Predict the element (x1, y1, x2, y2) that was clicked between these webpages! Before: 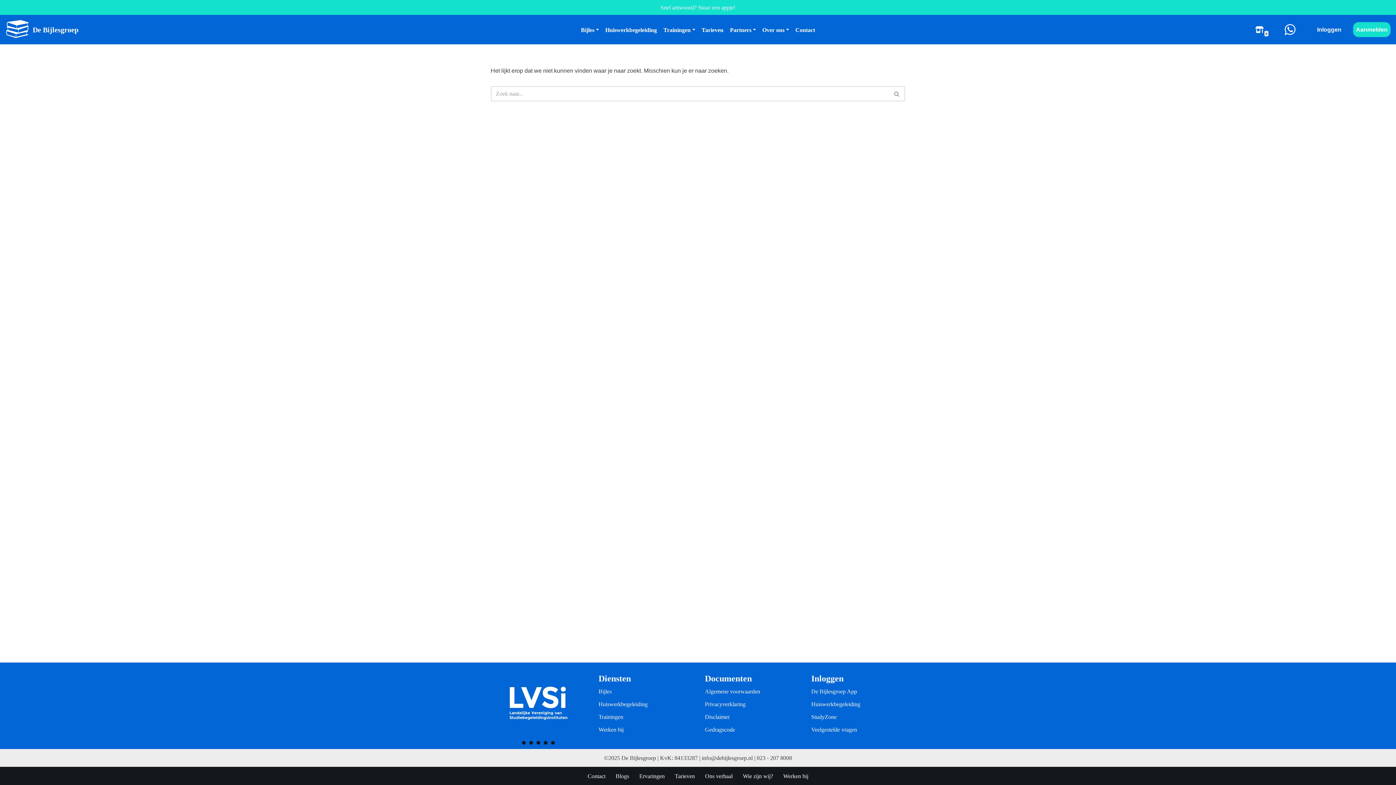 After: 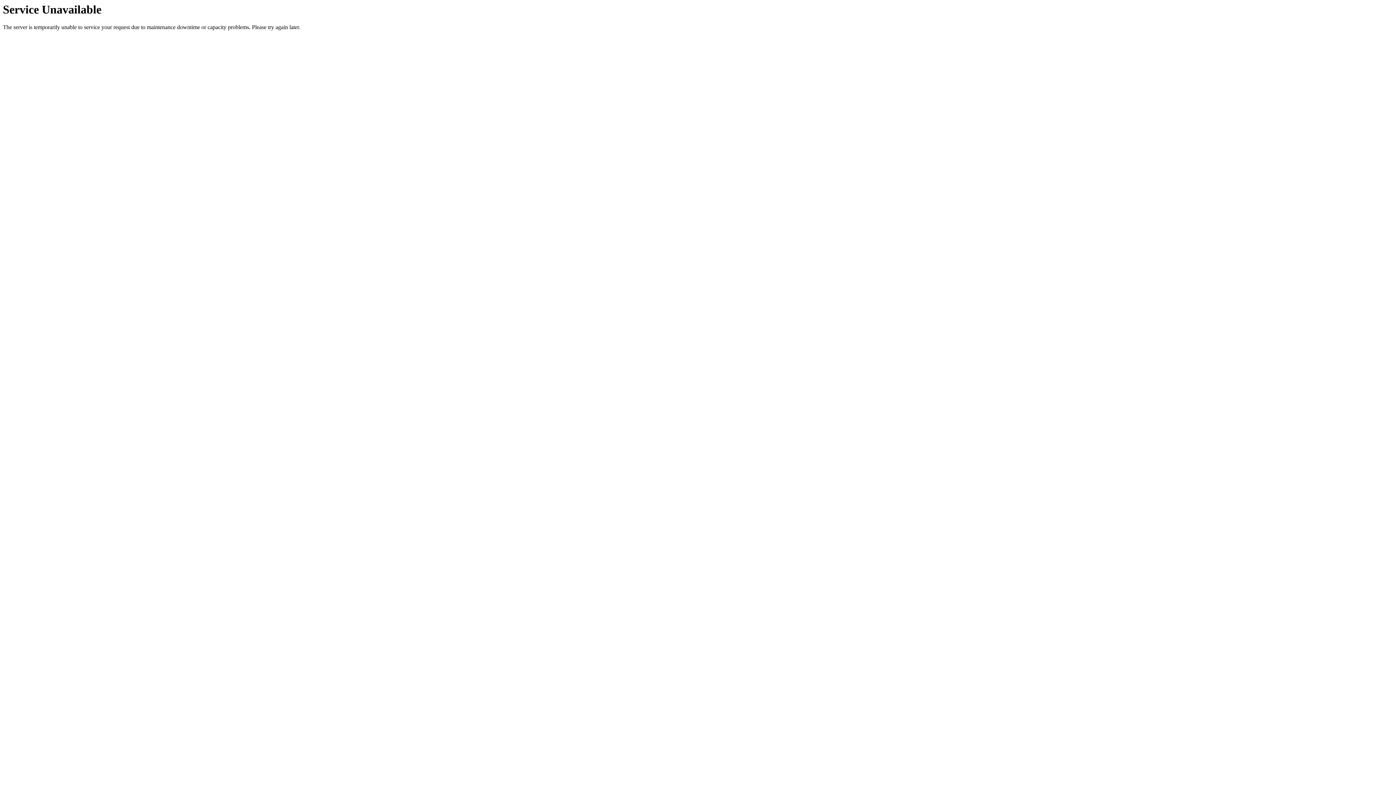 Action: label: Ons verhaal bbox: (705, 771, 732, 781)